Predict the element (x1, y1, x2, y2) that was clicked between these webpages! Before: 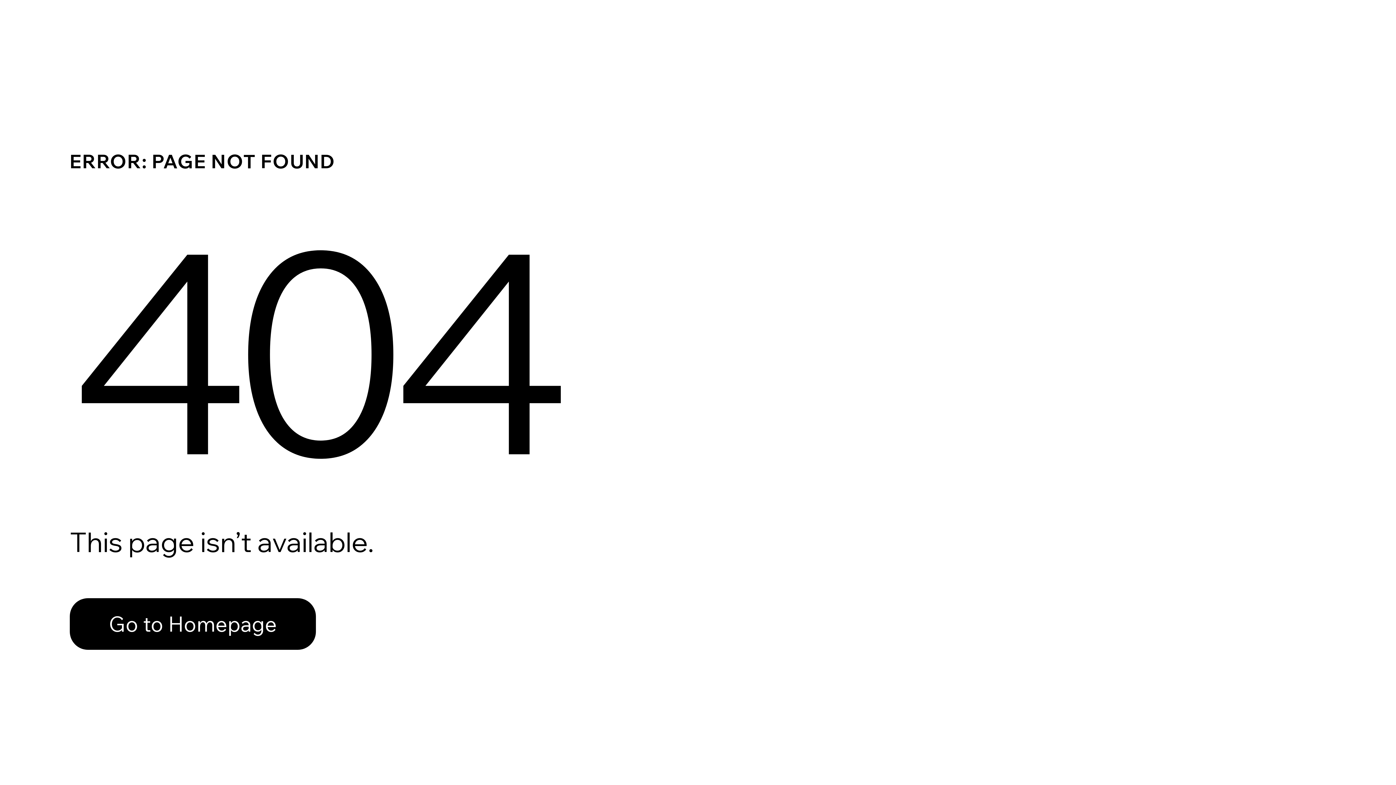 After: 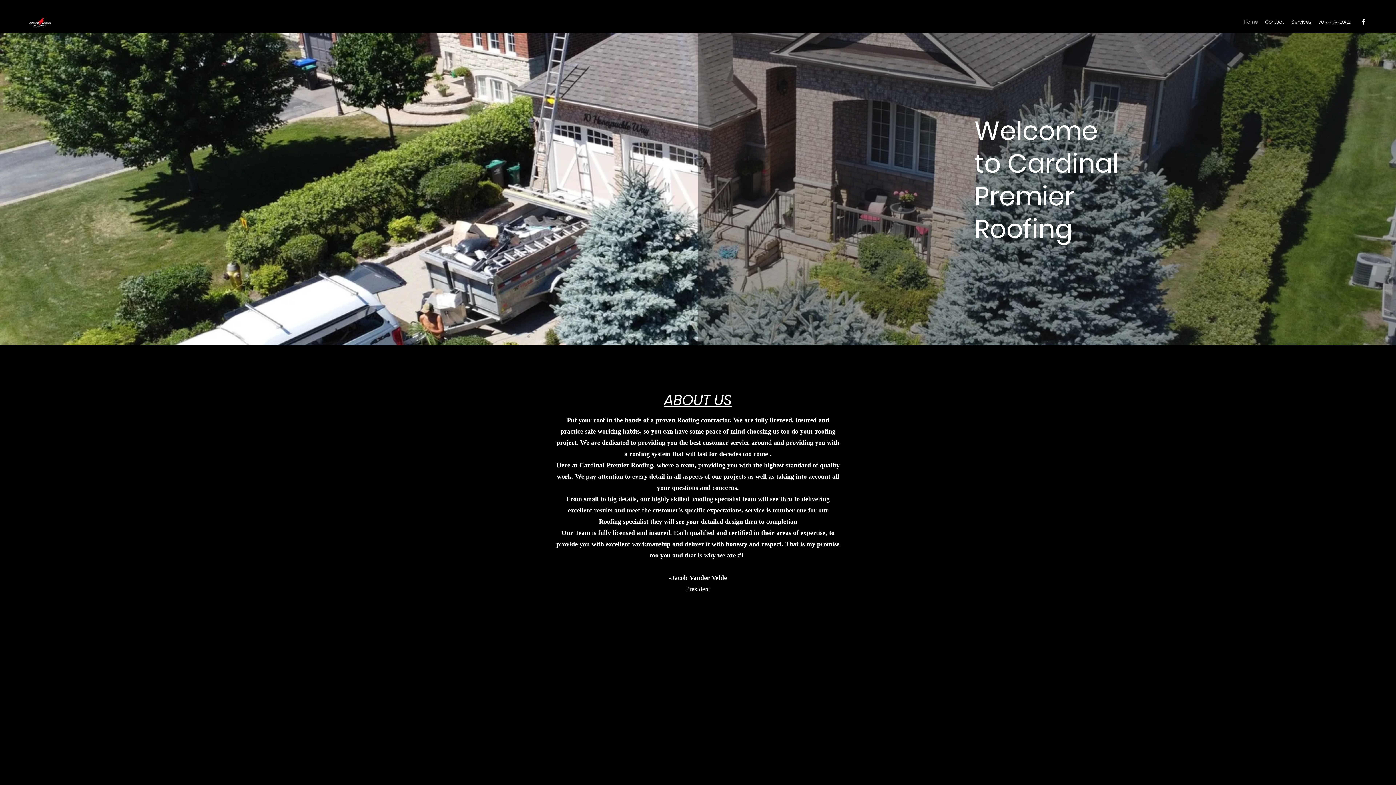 Action: label: Go to Homepage bbox: (69, 582, 768, 659)